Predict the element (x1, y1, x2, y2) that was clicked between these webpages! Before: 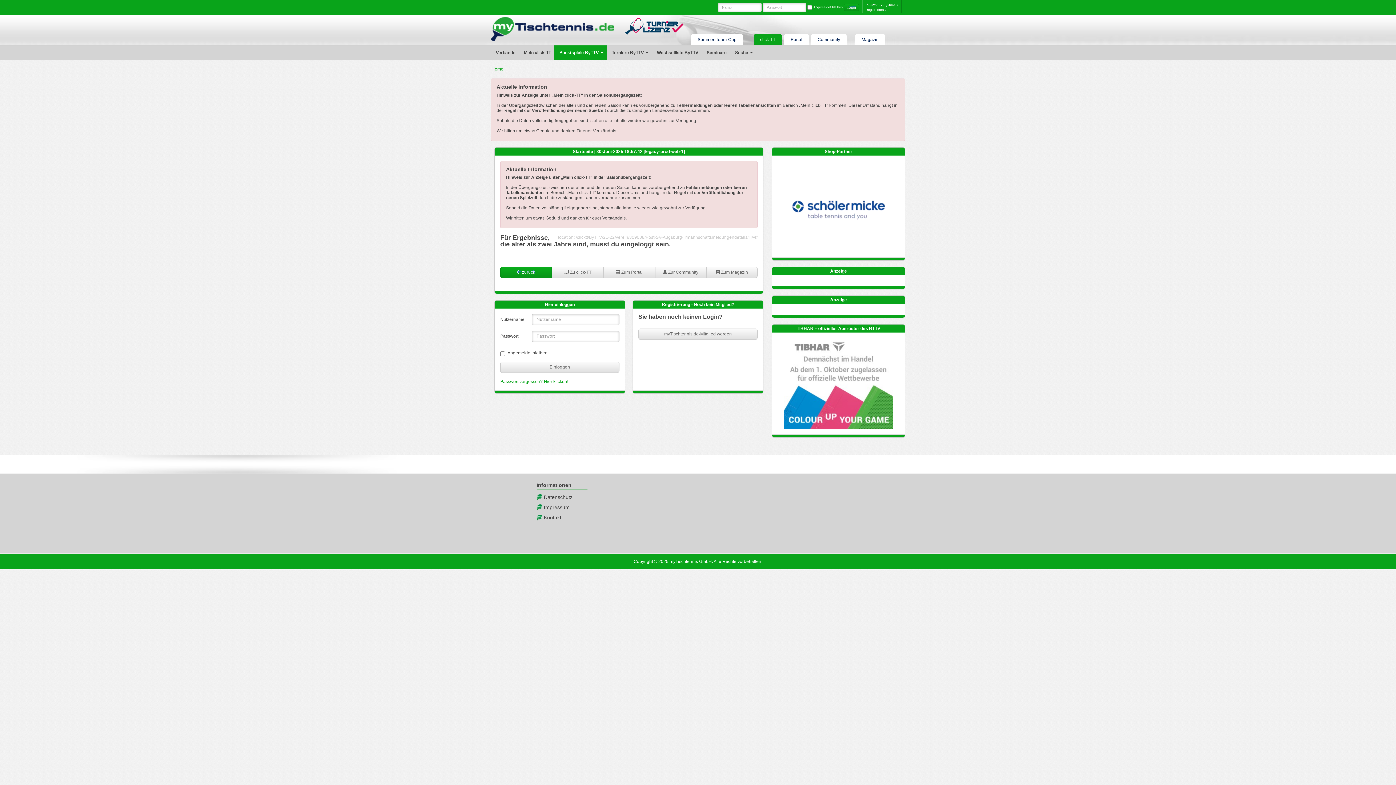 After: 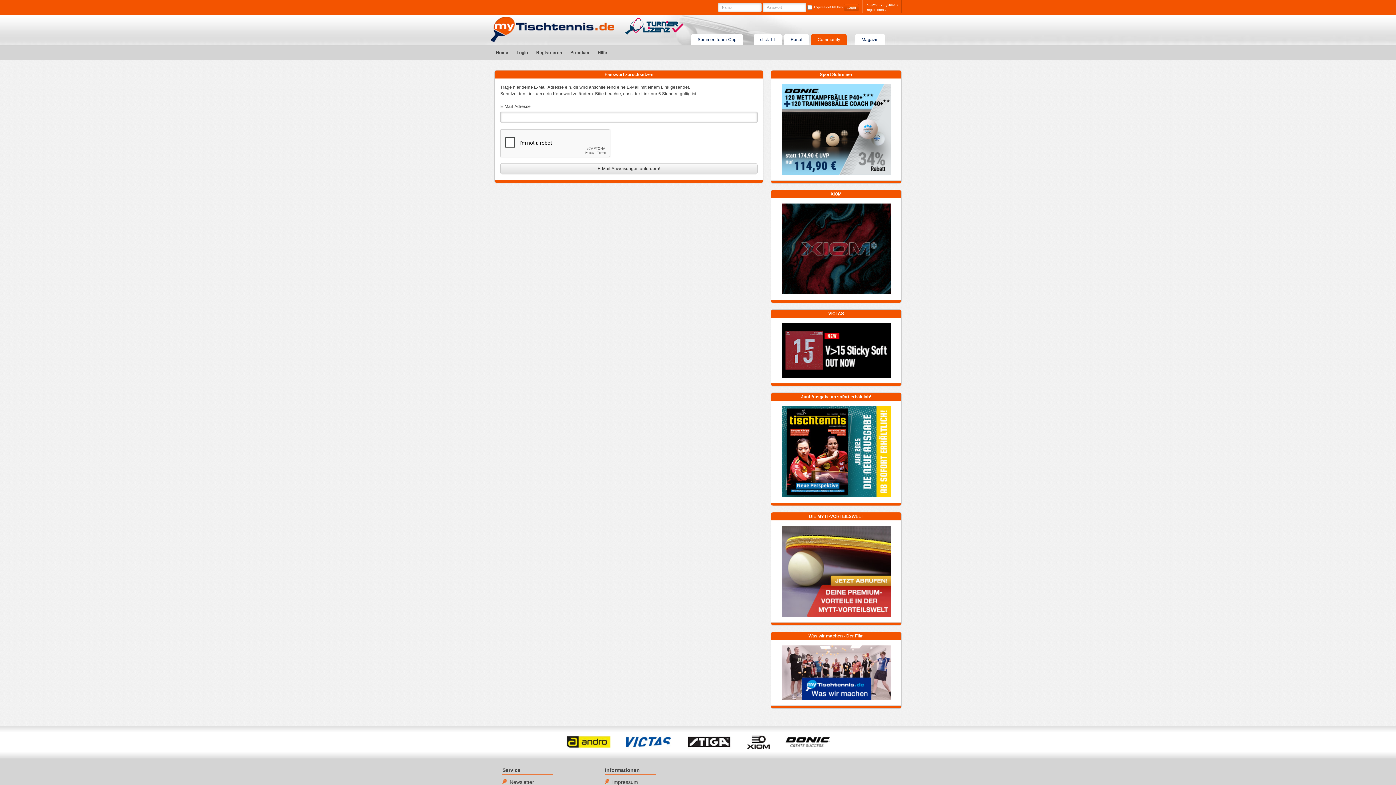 Action: label: Passwort vergessen? bbox: (865, 3, 898, 6)